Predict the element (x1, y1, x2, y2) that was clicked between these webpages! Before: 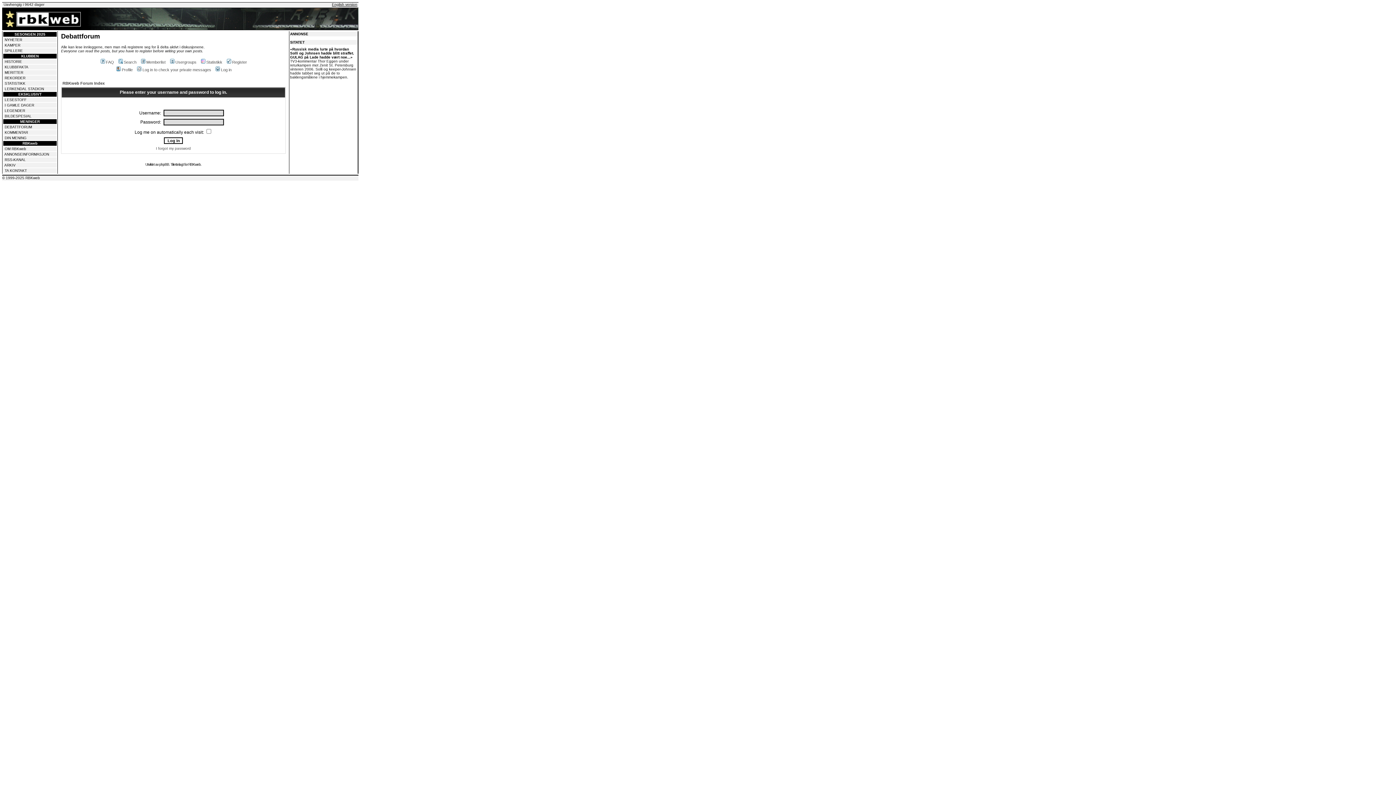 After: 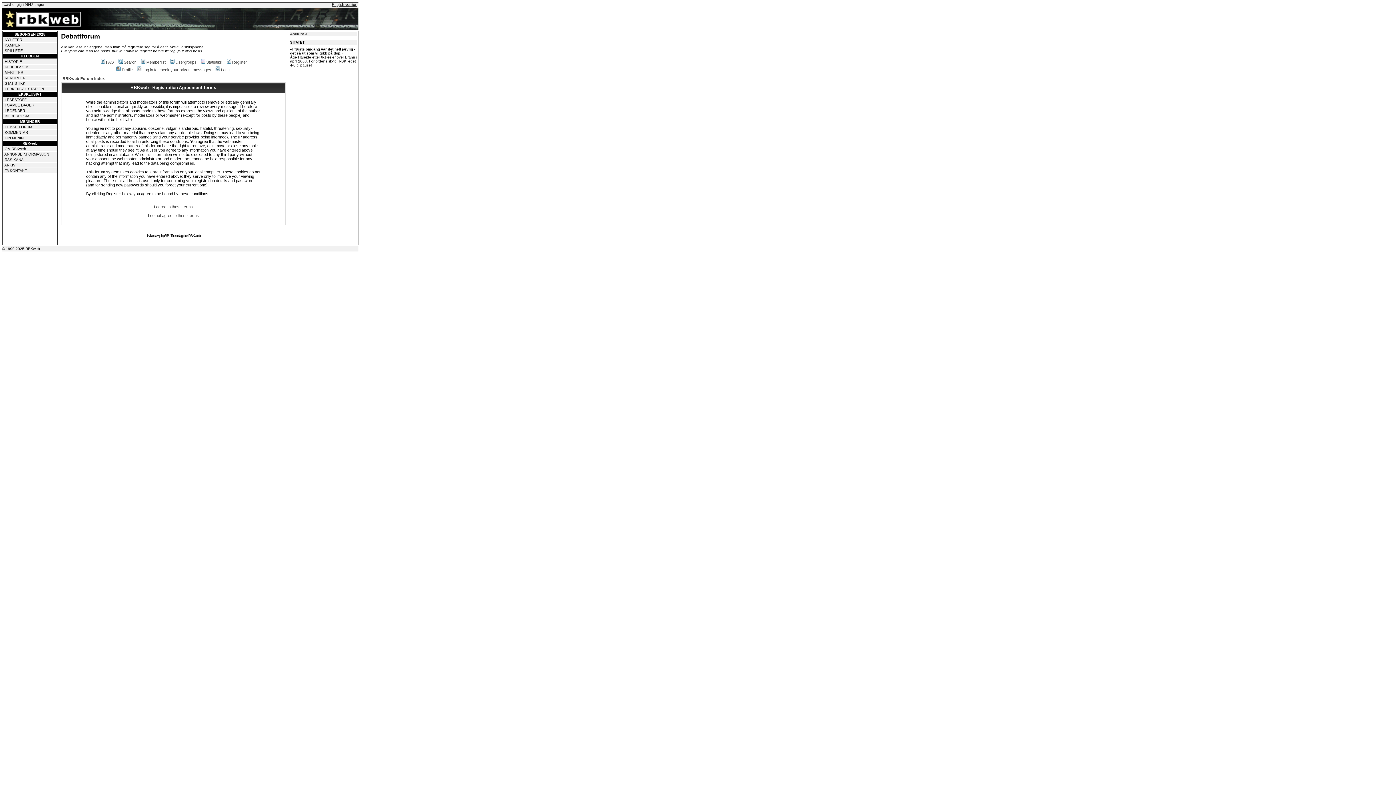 Action: label: Register bbox: (225, 60, 247, 64)